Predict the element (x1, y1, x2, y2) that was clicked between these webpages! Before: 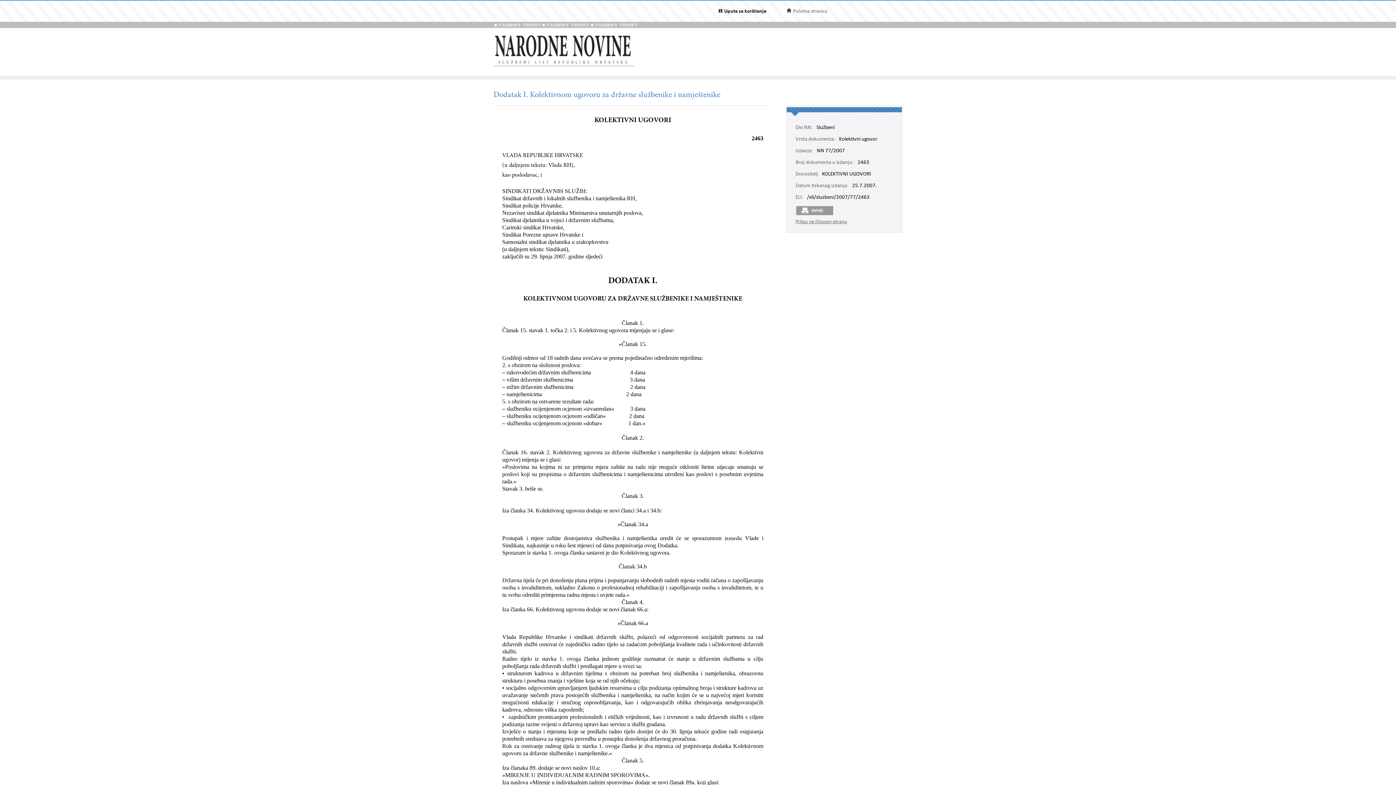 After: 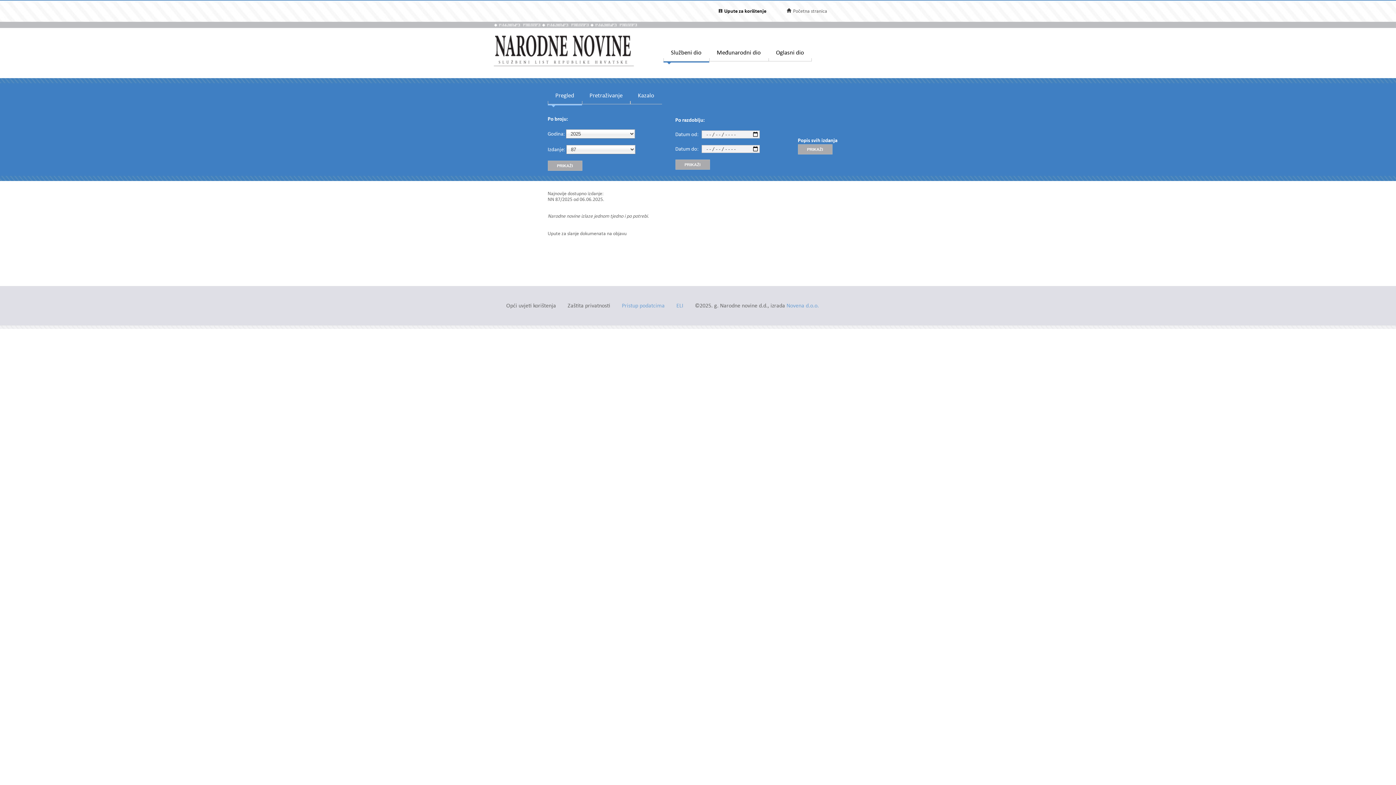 Action: bbox: (793, 8, 827, 14) label: Početna stranica